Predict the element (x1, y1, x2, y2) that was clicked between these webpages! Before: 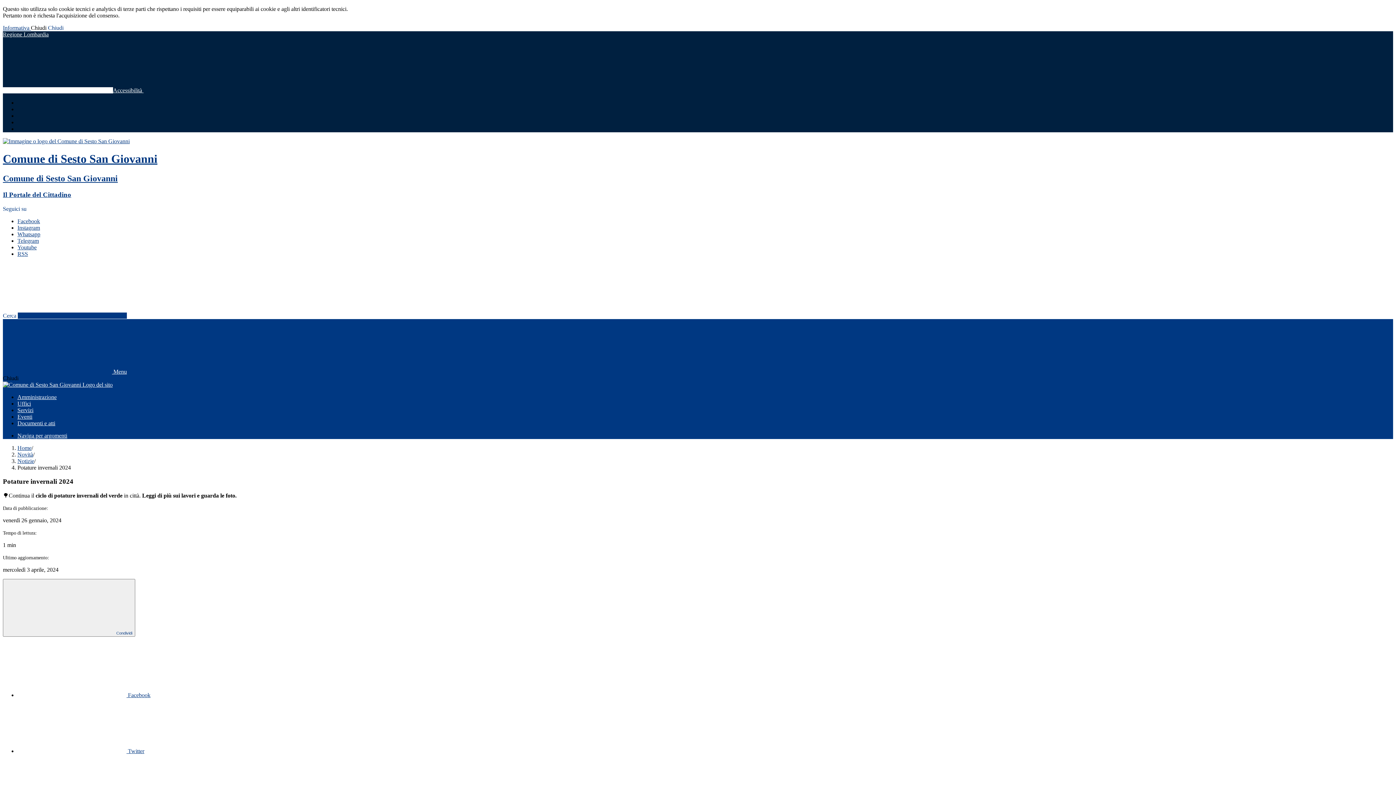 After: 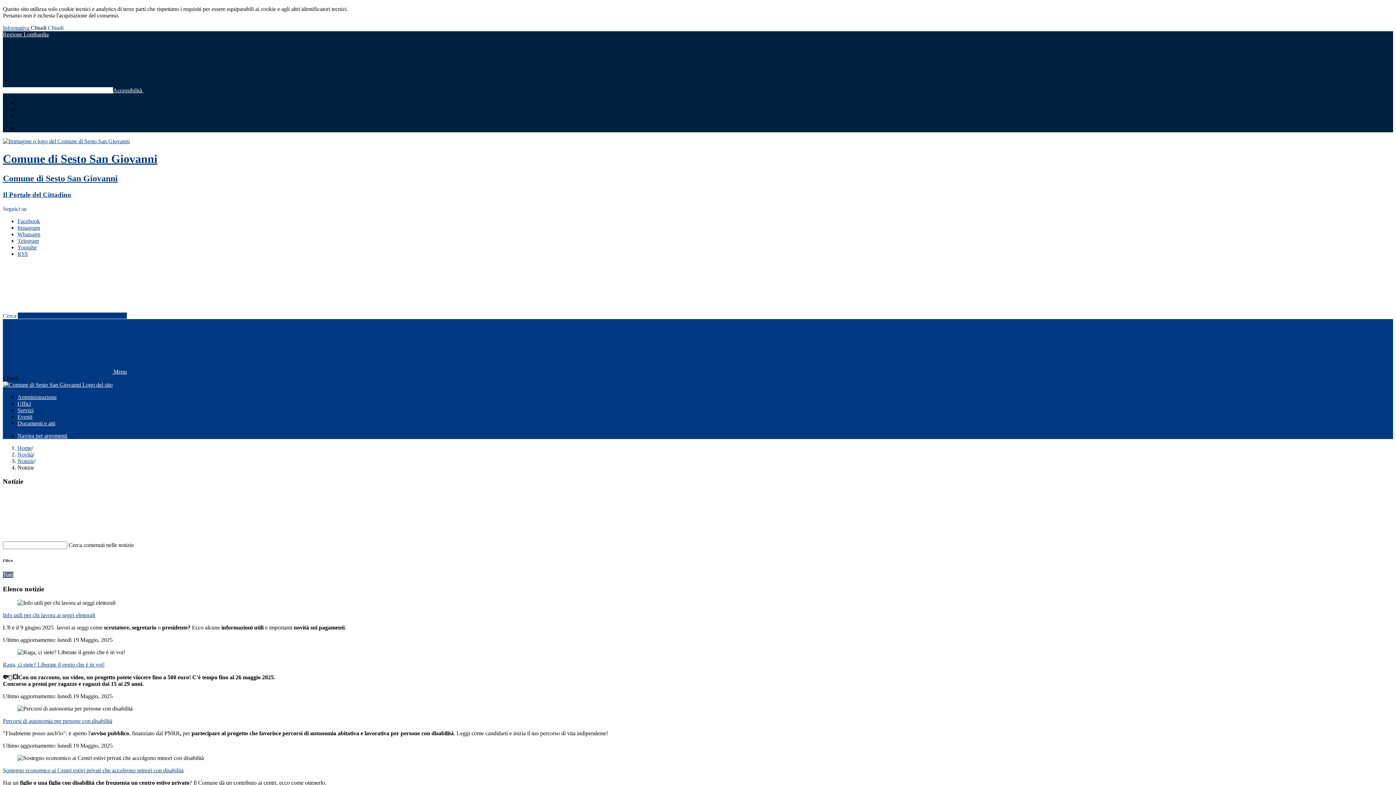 Action: label: Notizie bbox: (17, 458, 34, 464)